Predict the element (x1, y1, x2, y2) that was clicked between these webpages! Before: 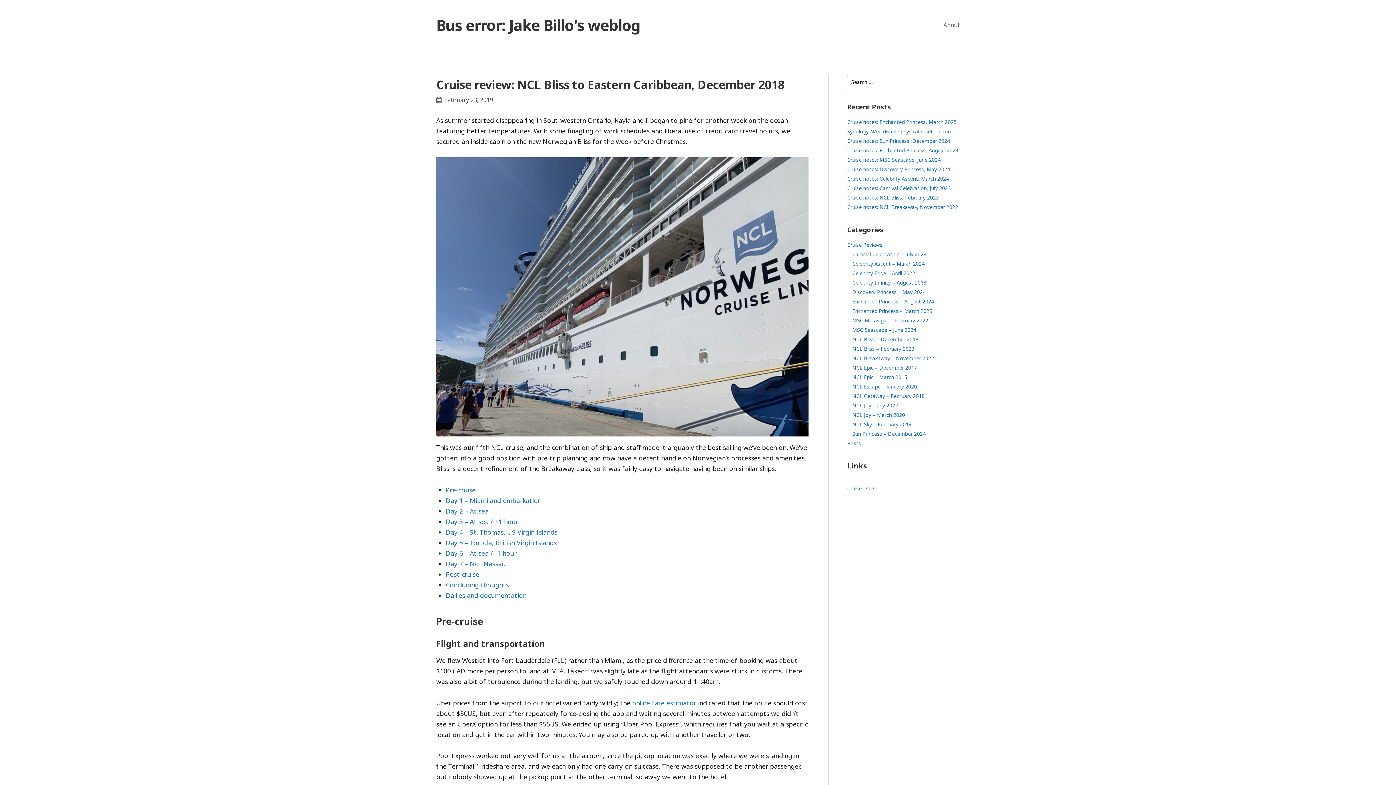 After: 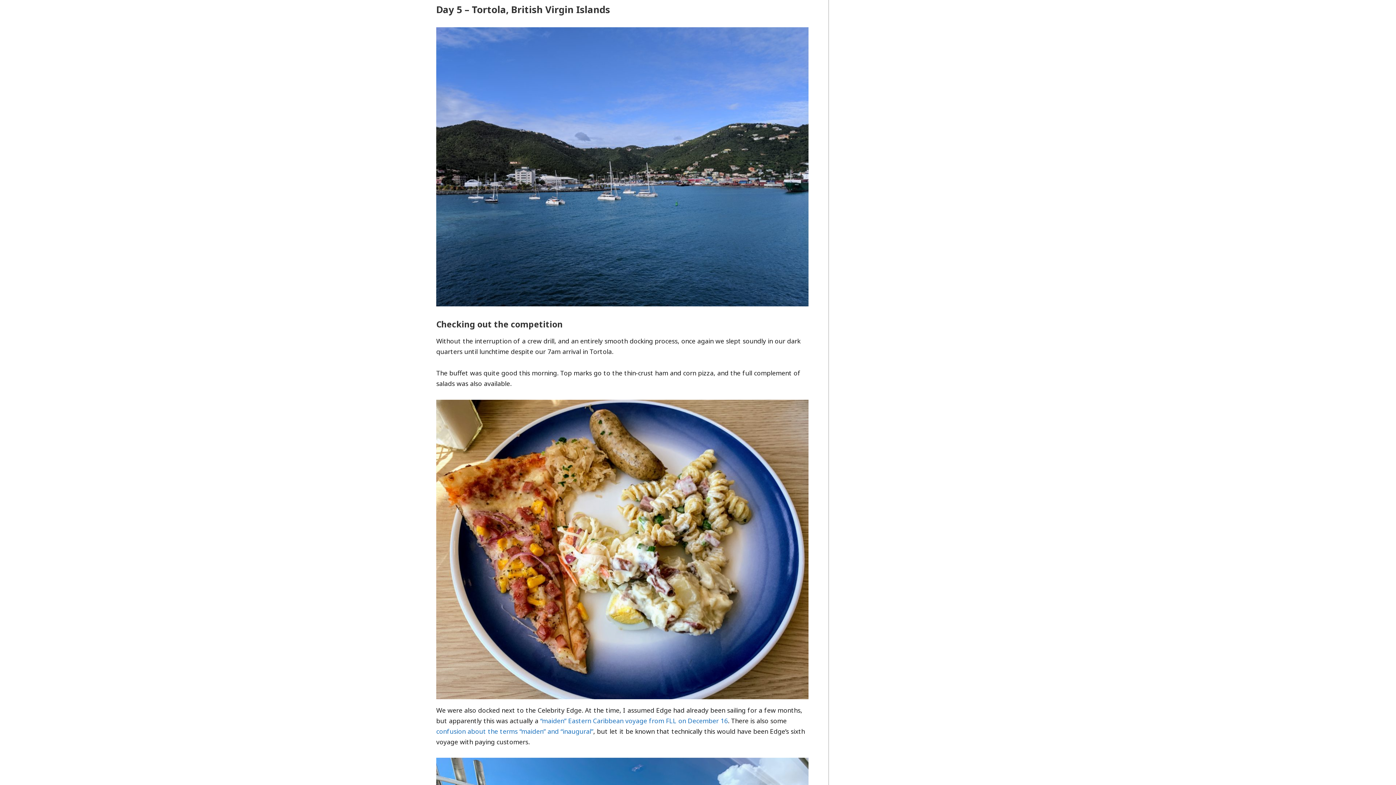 Action: label: Day 5 – Tortola, British Virgin Islands bbox: (445, 538, 556, 547)